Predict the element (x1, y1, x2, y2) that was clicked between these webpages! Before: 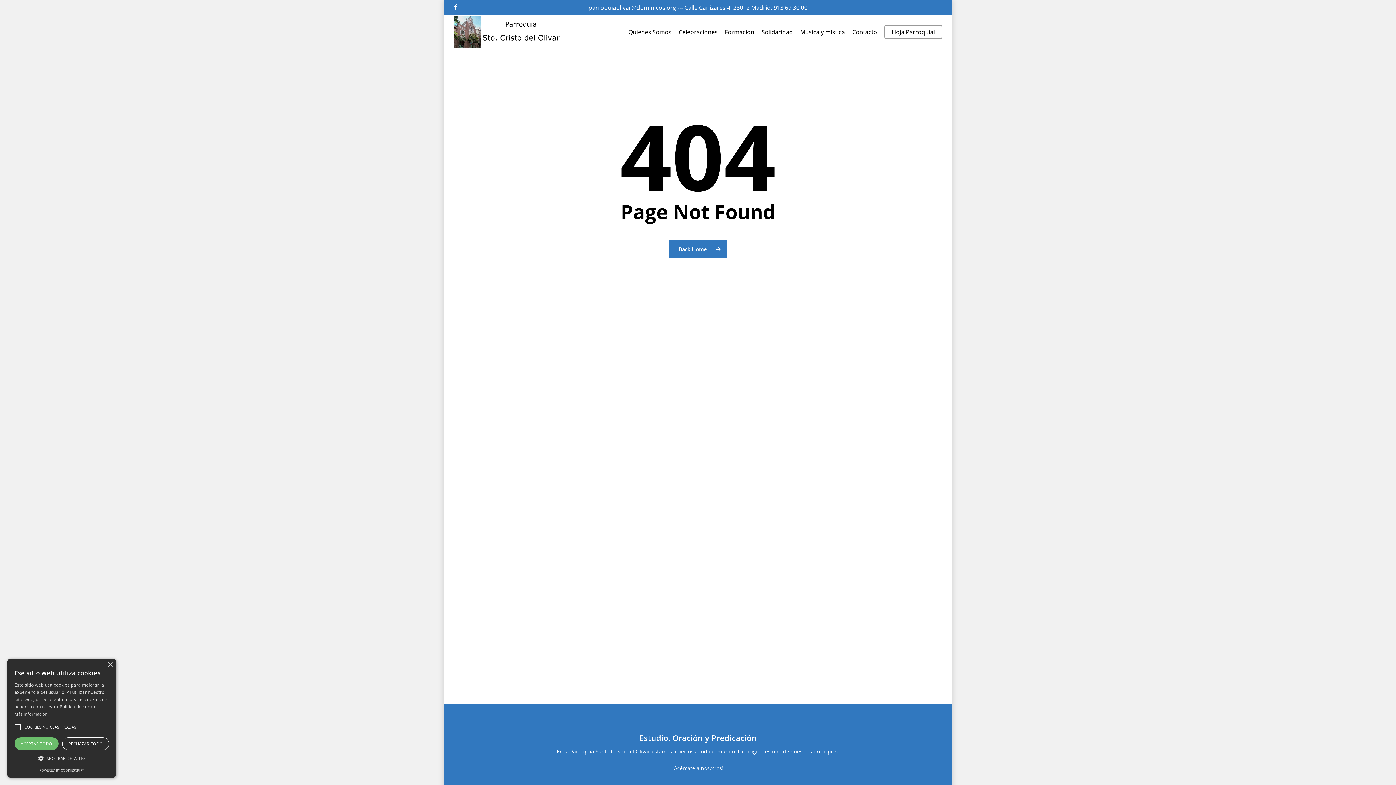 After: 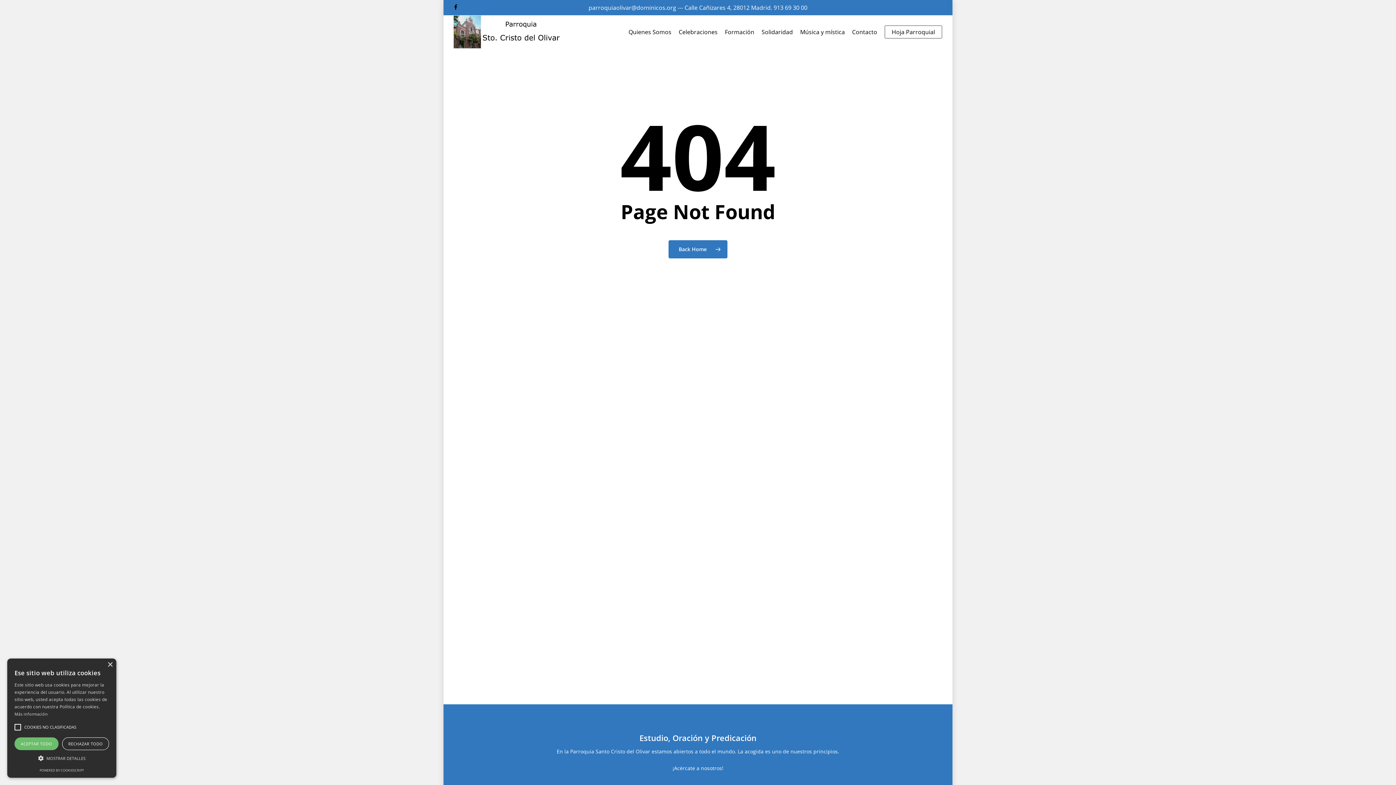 Action: bbox: (454, 2, 457, 12) label: facebook